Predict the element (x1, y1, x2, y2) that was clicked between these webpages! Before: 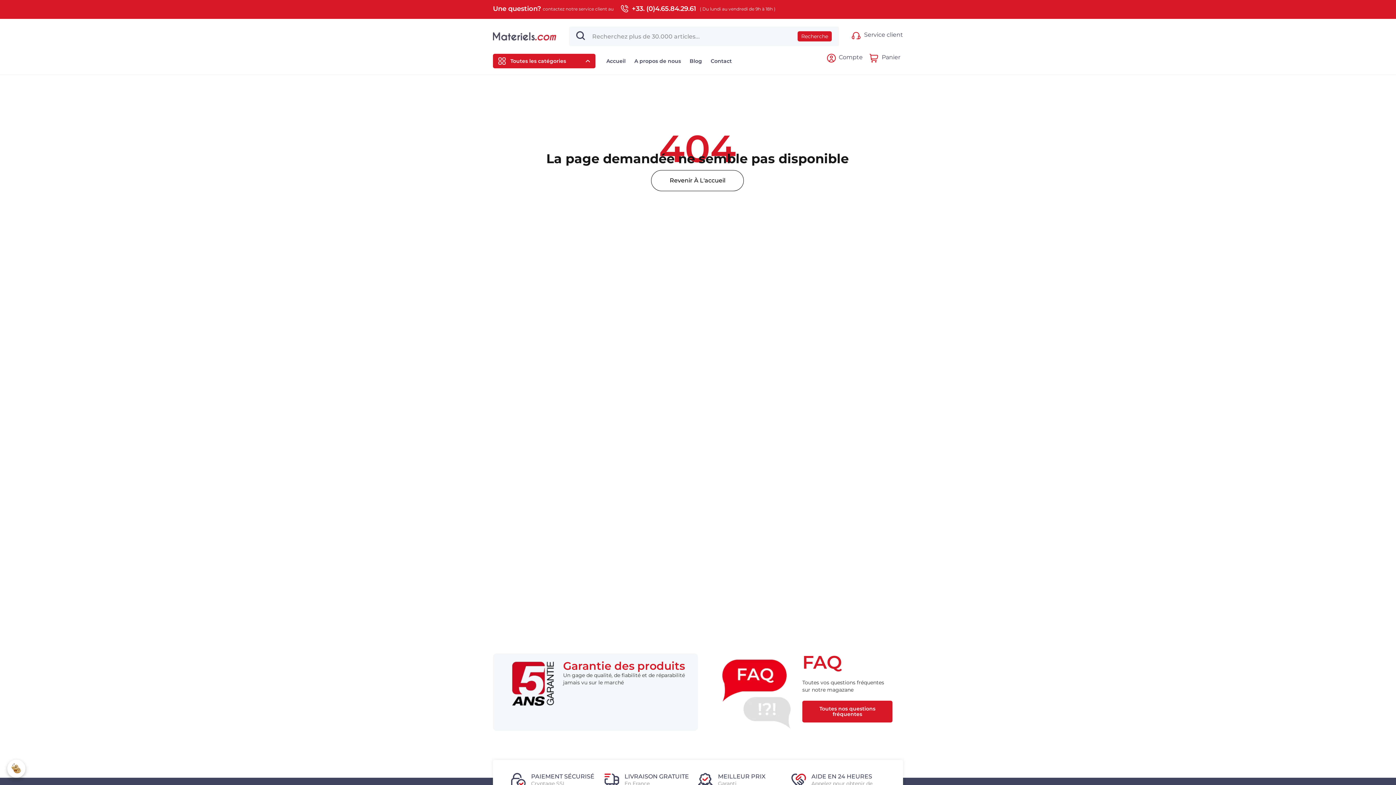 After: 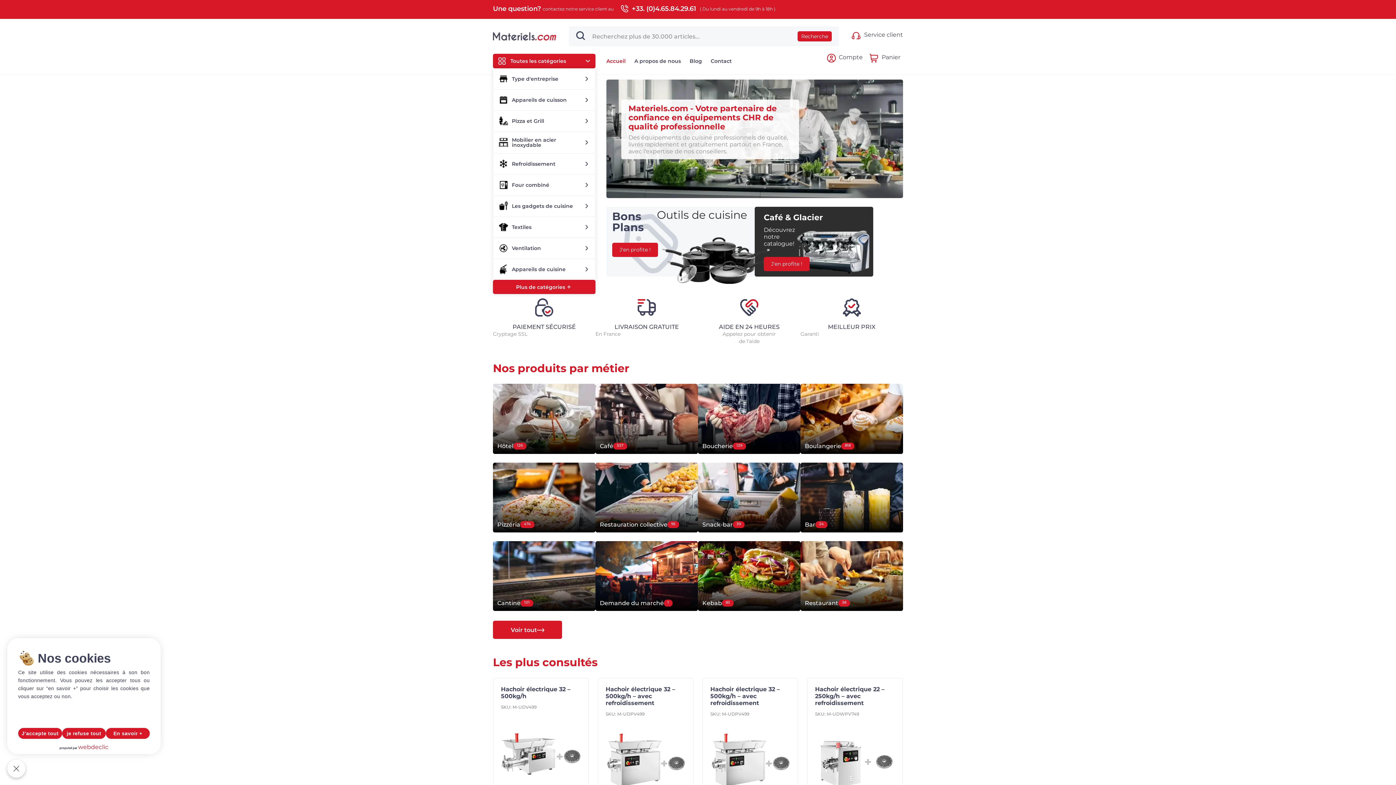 Action: bbox: (493, 32, 556, 40)